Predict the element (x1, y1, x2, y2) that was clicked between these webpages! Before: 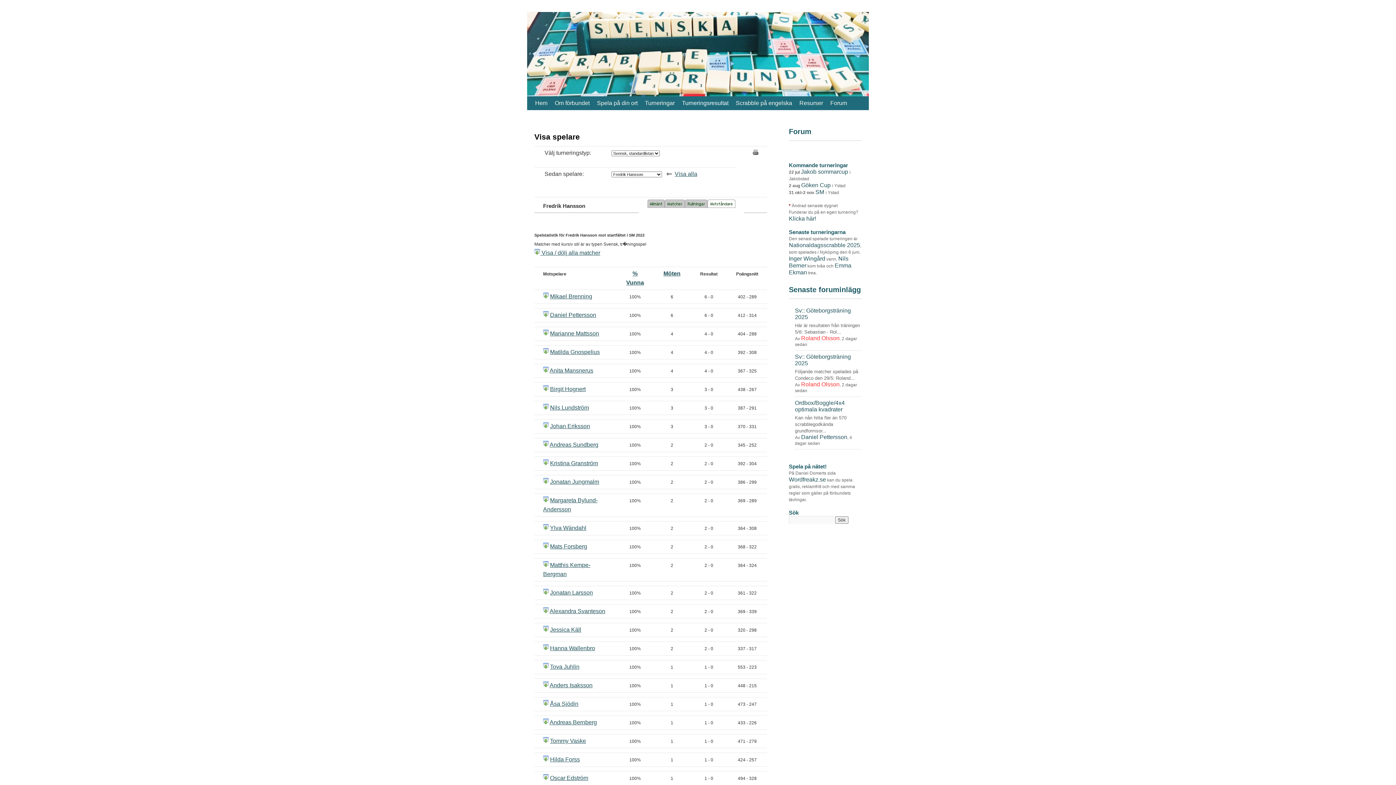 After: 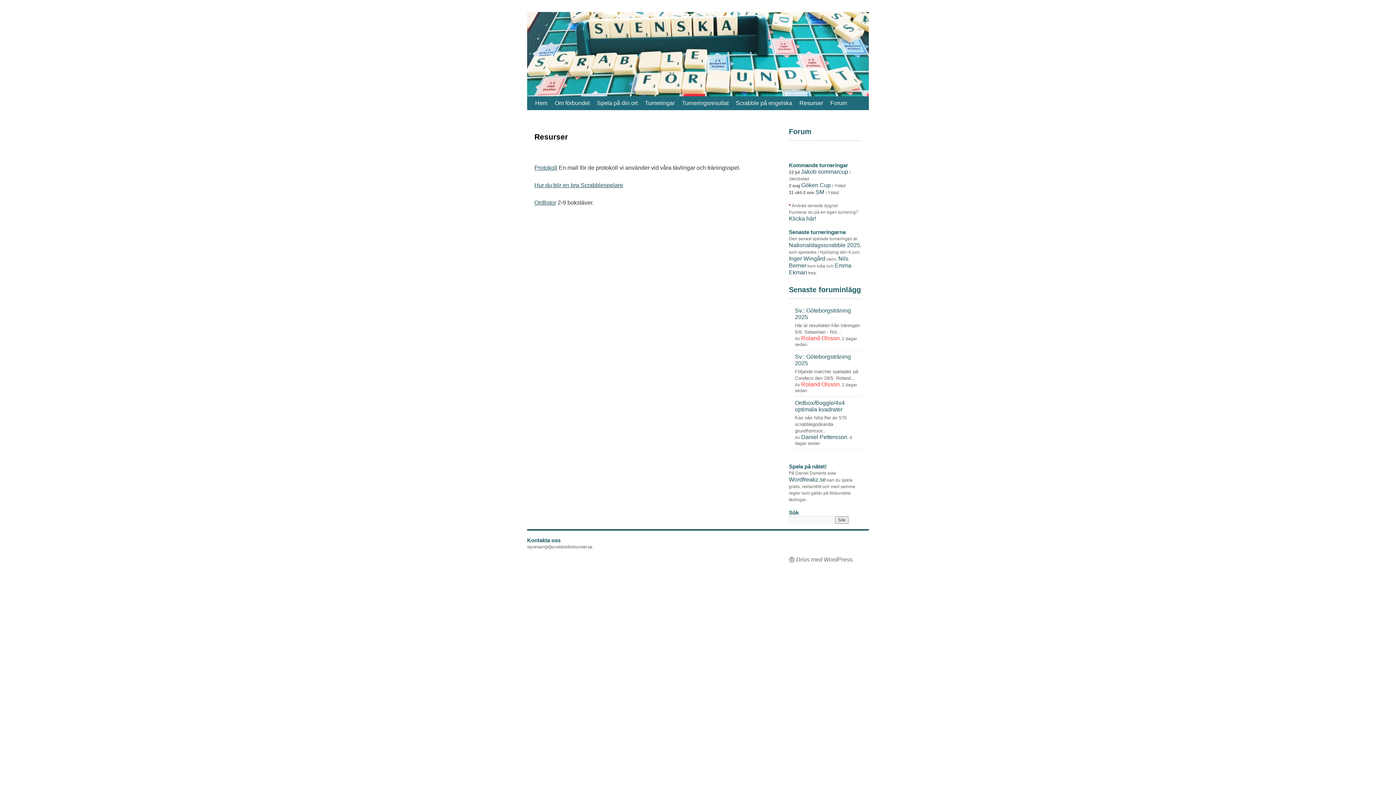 Action: bbox: (796, 96, 826, 110) label: Resurser